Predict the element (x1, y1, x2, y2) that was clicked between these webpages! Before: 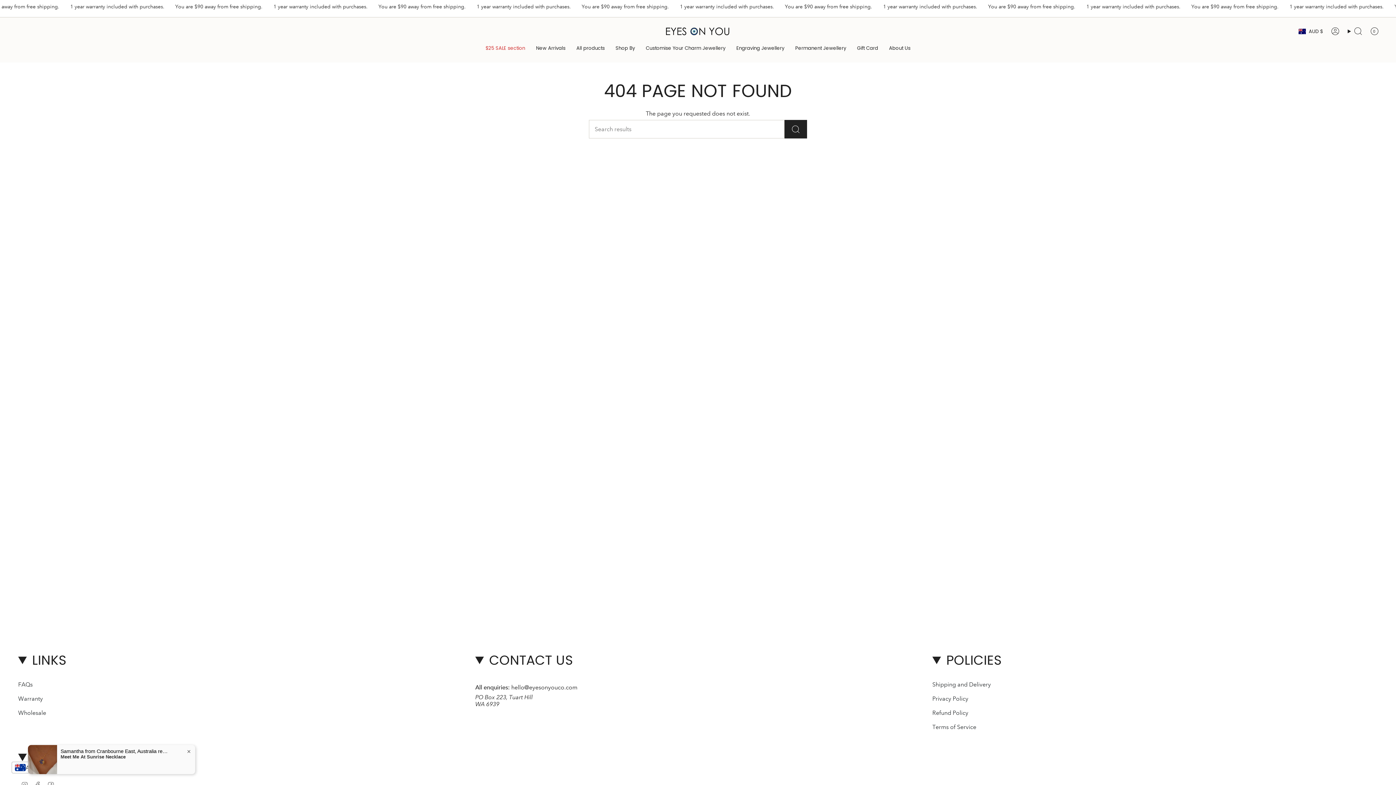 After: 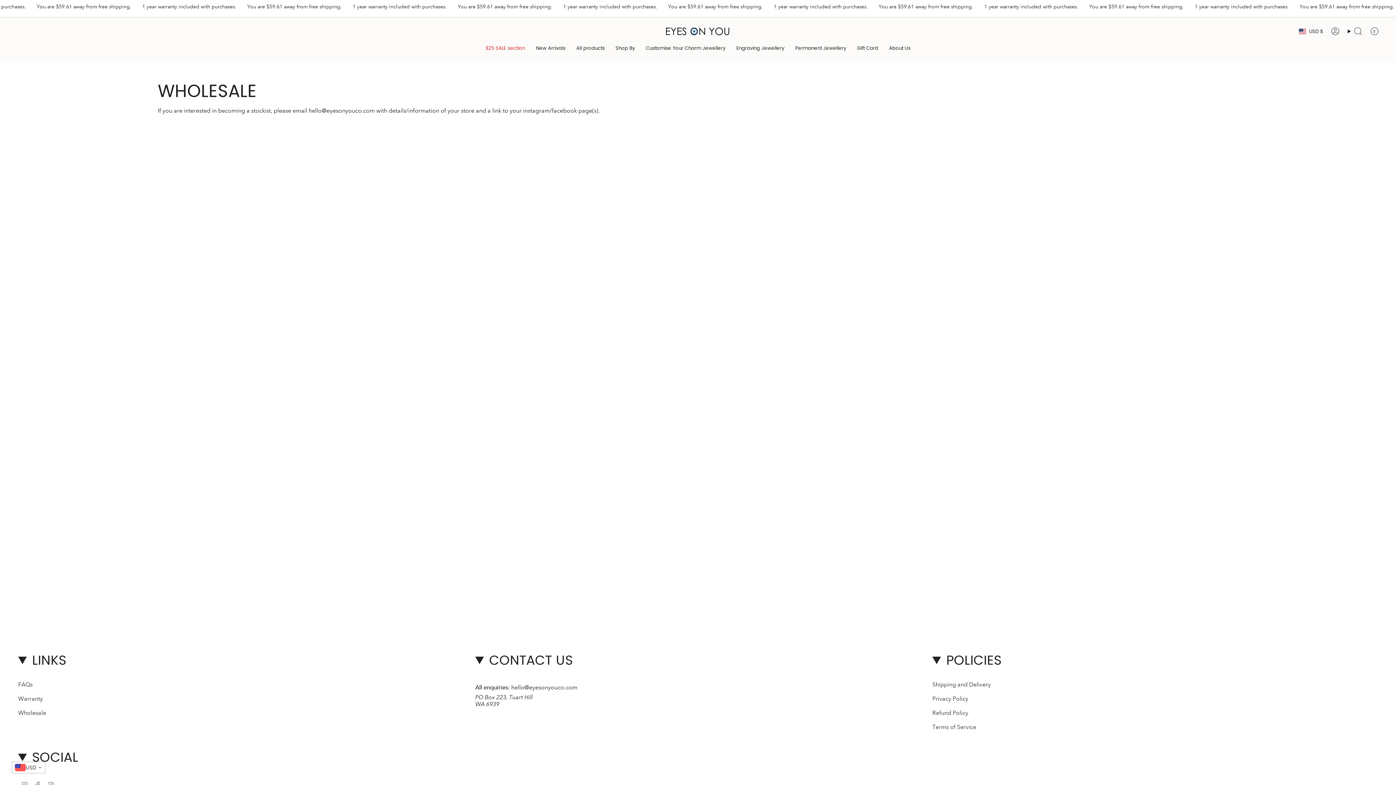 Action: bbox: (18, 709, 46, 716) label: Wholesale